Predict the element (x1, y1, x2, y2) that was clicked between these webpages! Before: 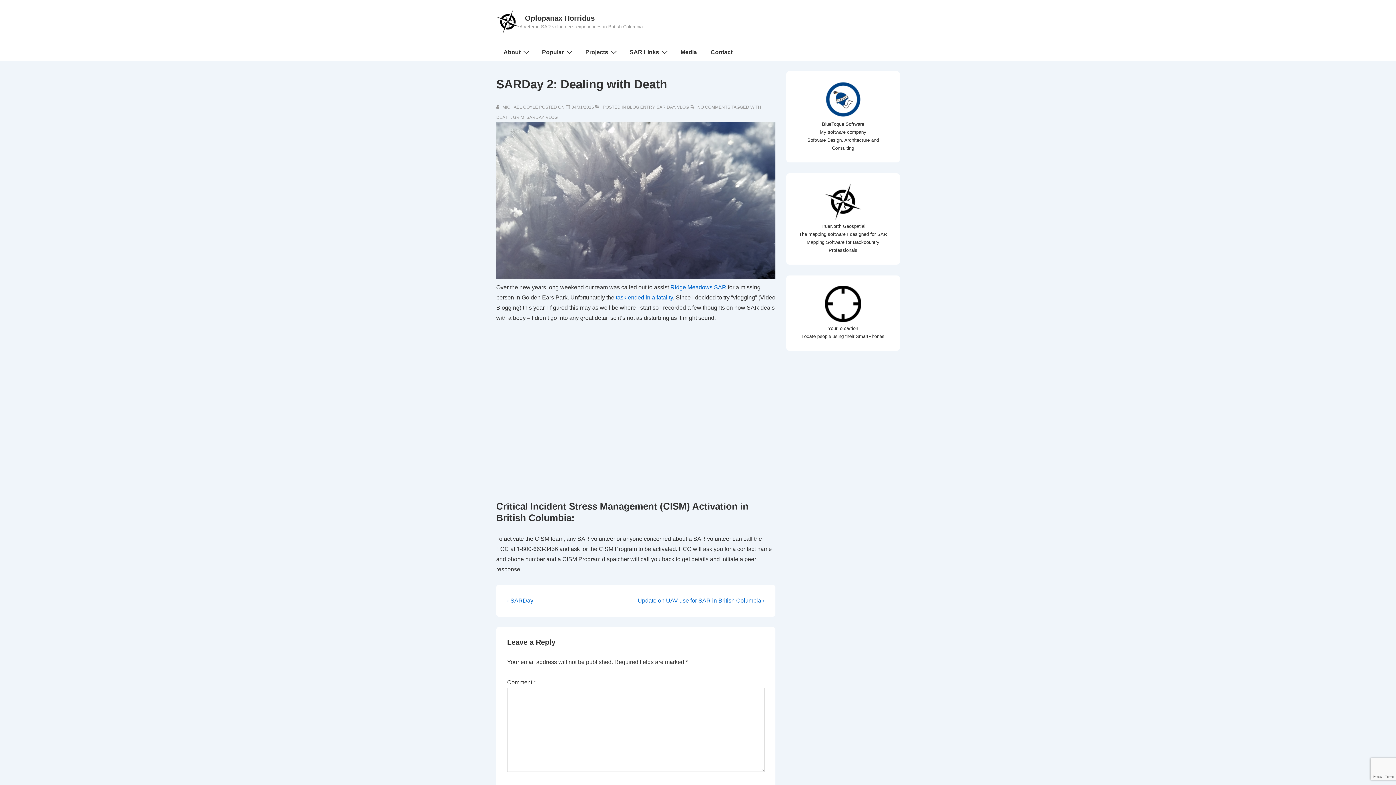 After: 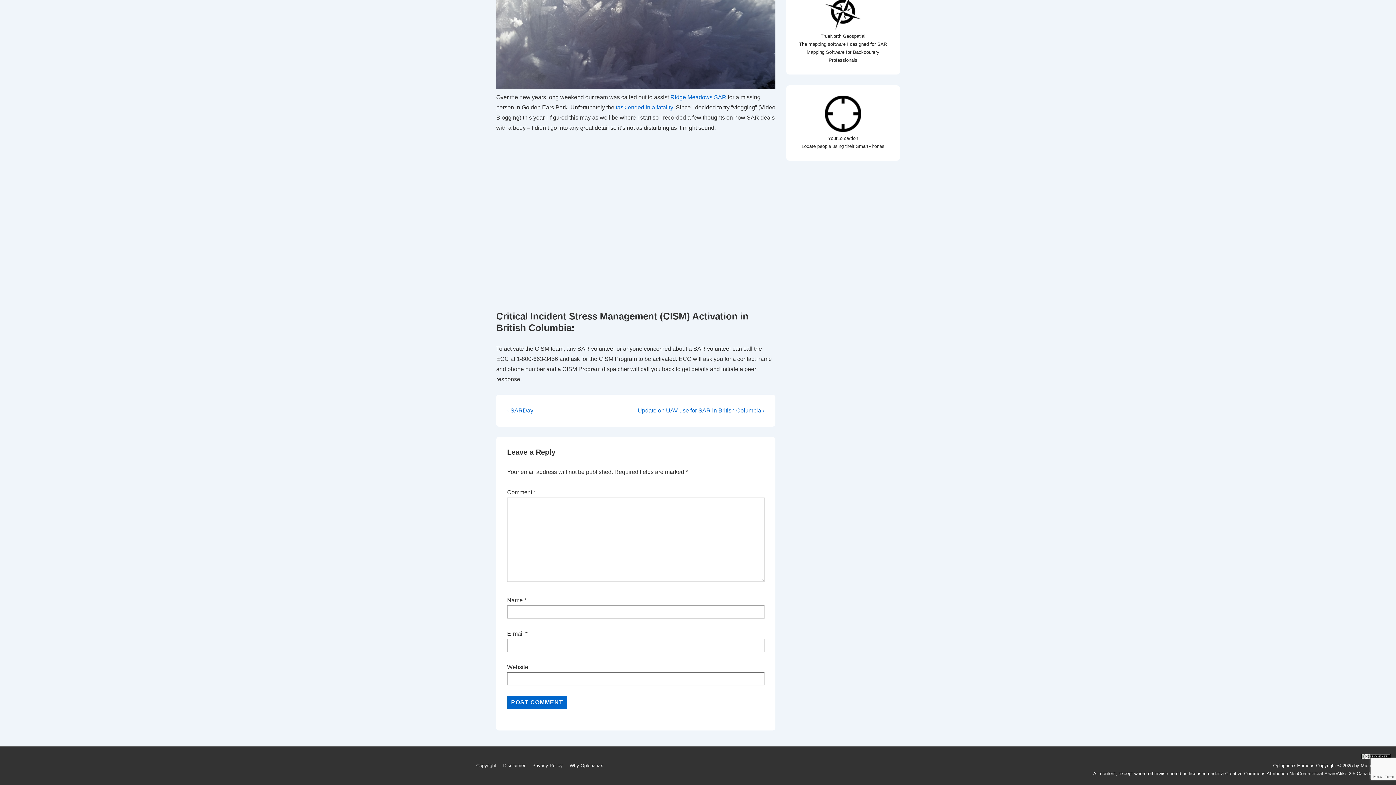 Action: label: NO COMMENTS bbox: (697, 104, 730, 109)